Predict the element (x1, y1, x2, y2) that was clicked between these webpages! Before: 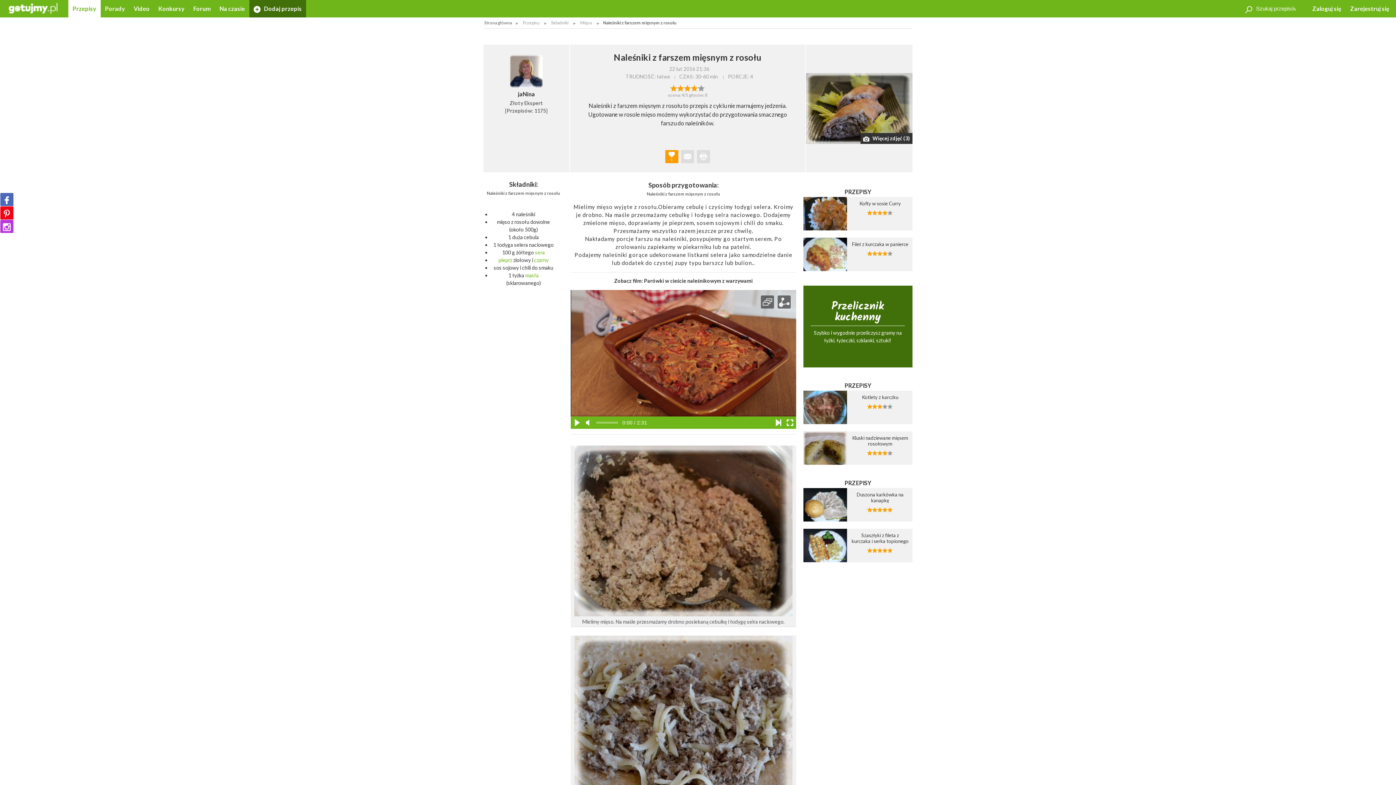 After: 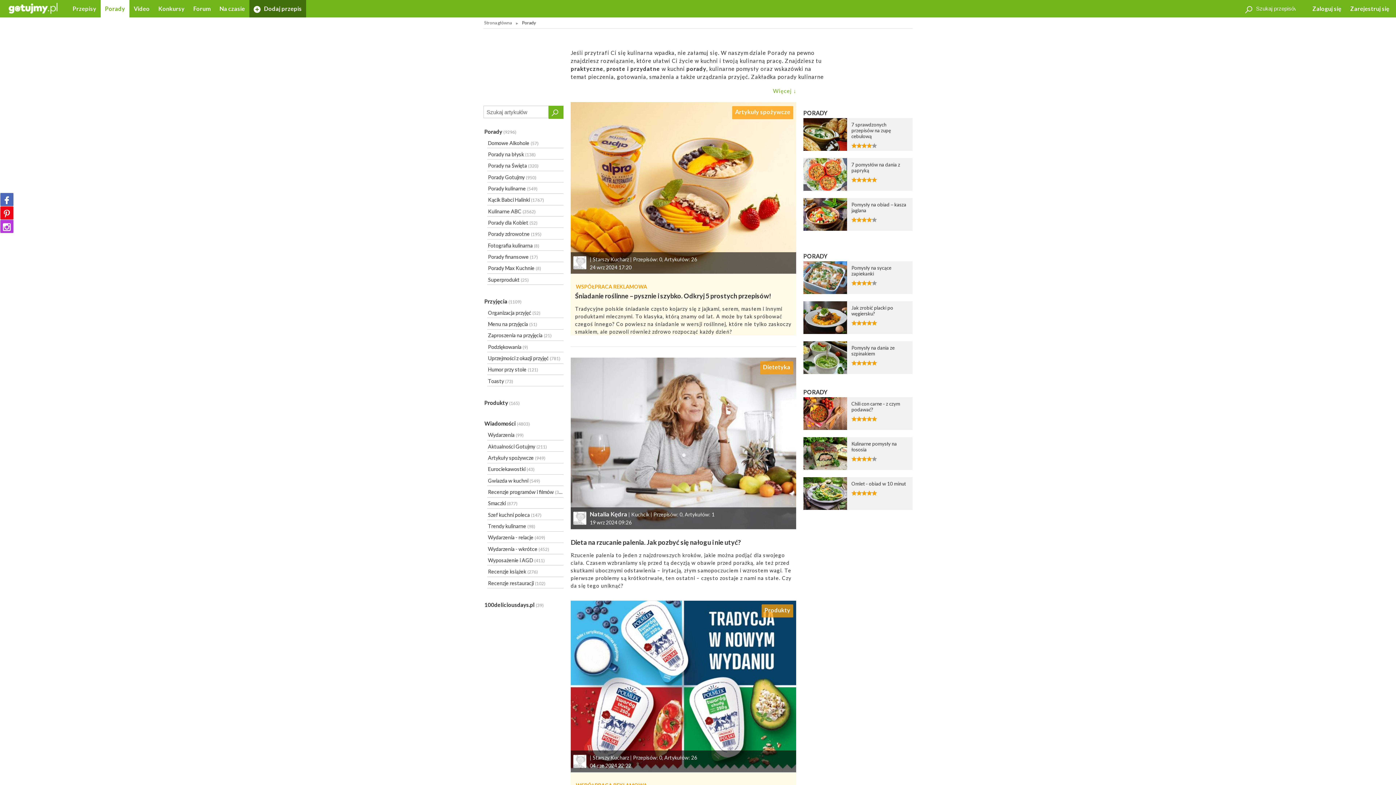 Action: label: Porady bbox: (100, 0, 129, 17)